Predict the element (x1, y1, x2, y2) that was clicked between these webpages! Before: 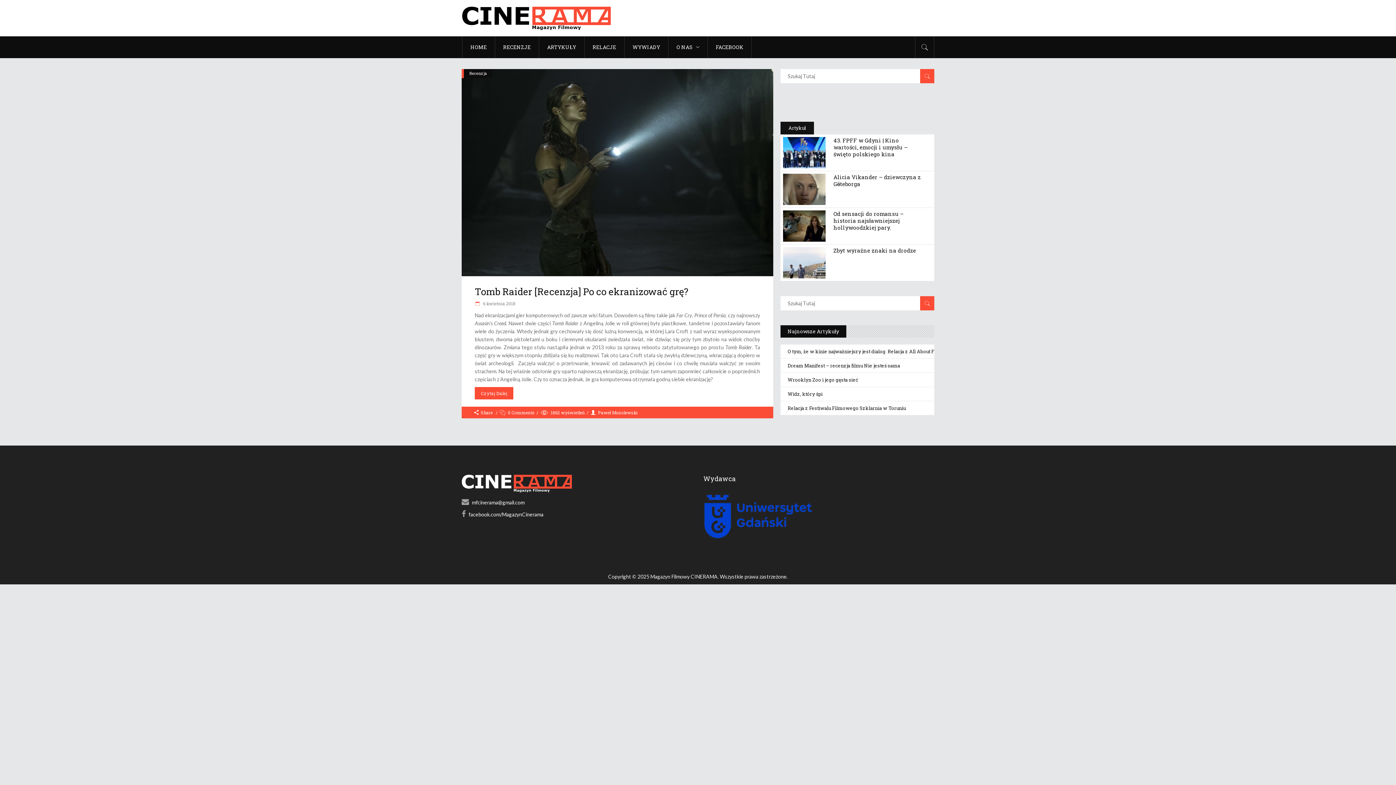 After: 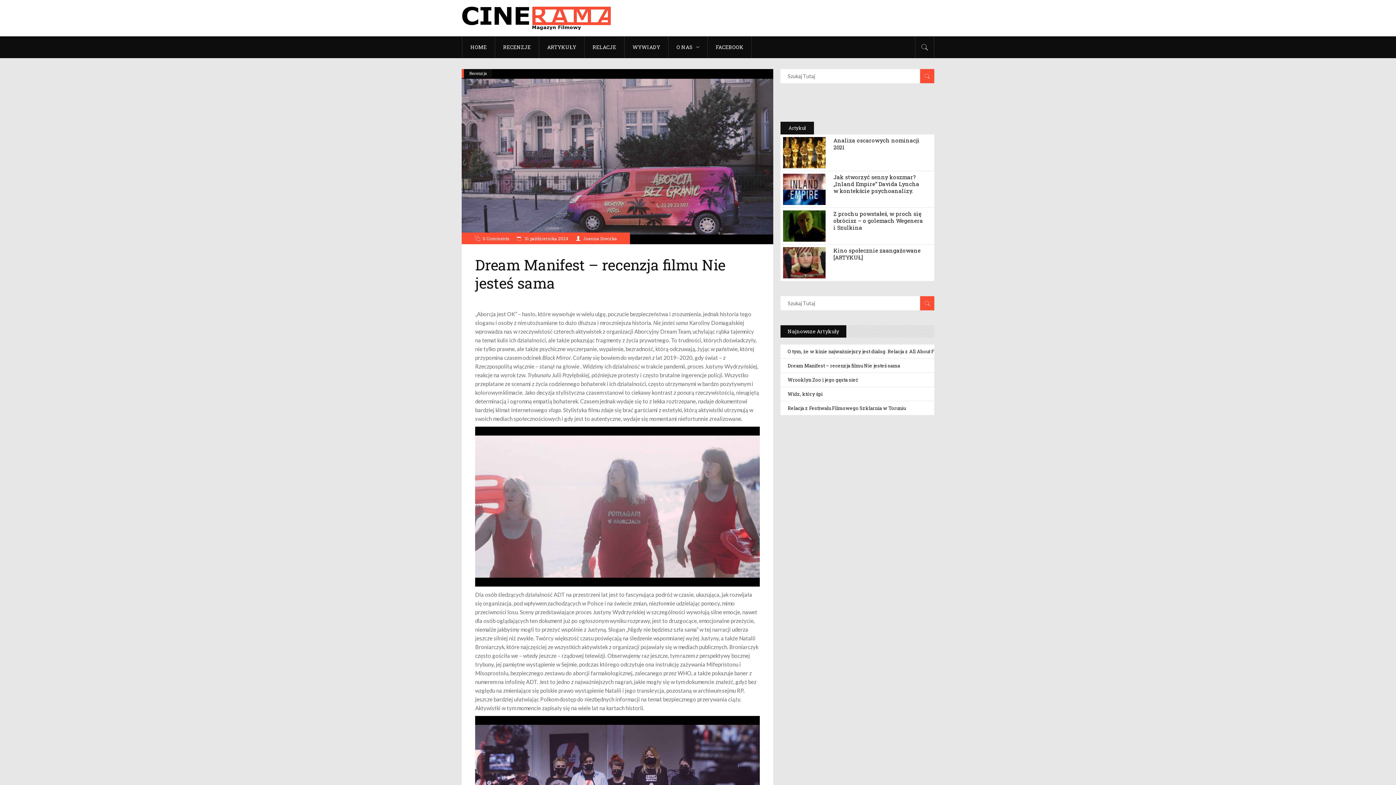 Action: label: Dream Manifest – recenzja filmu Nie jesteś sama bbox: (787, 361, 900, 370)